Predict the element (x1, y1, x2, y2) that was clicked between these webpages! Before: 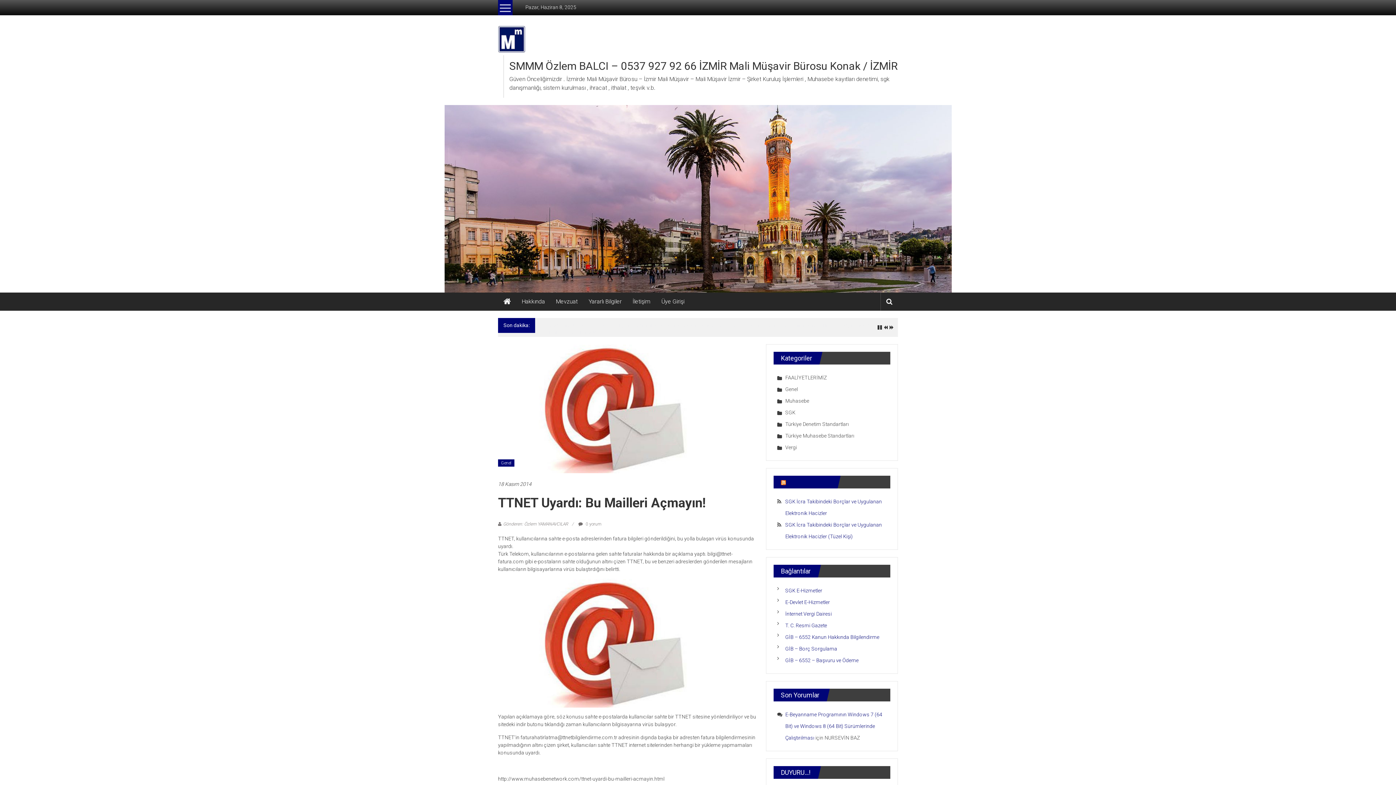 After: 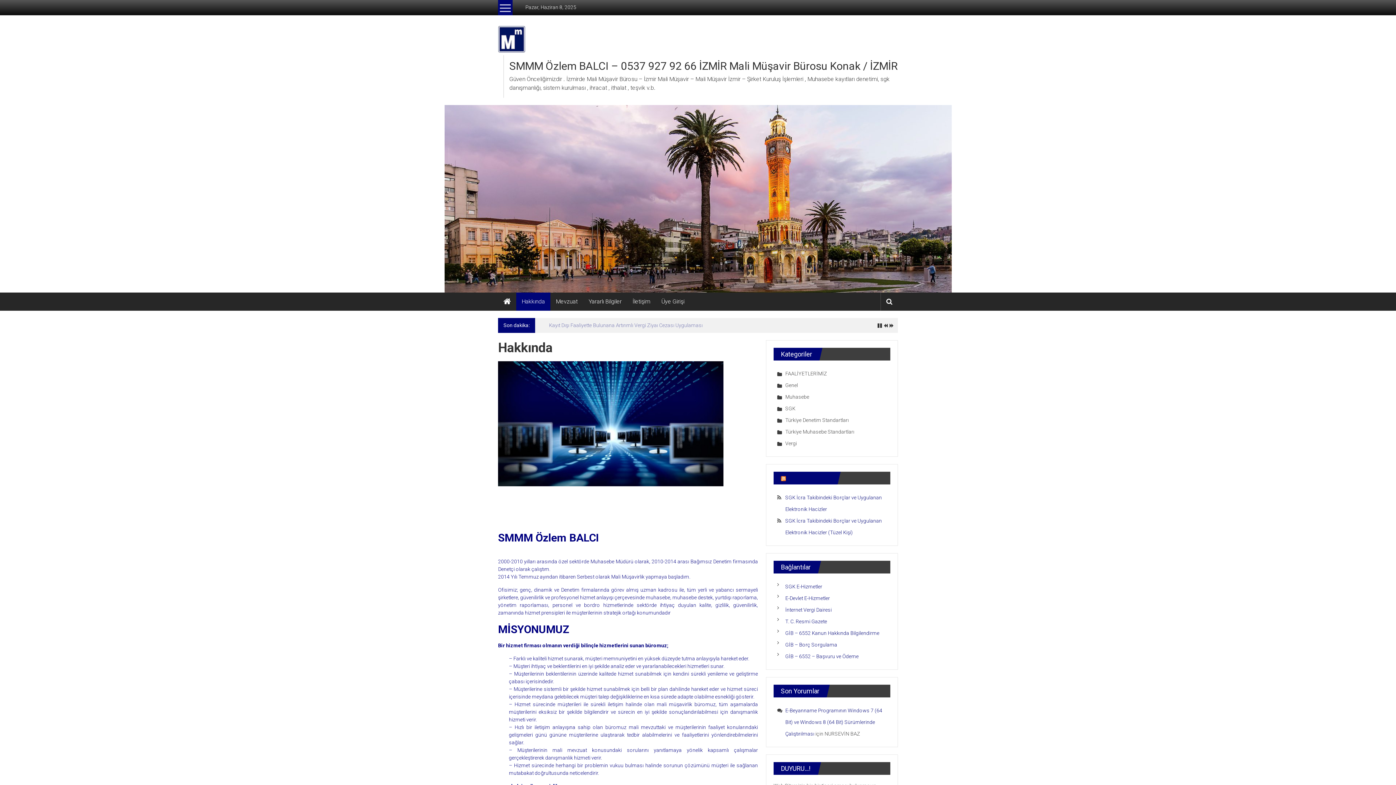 Action: label: Hakkında bbox: (521, 292, 545, 310)